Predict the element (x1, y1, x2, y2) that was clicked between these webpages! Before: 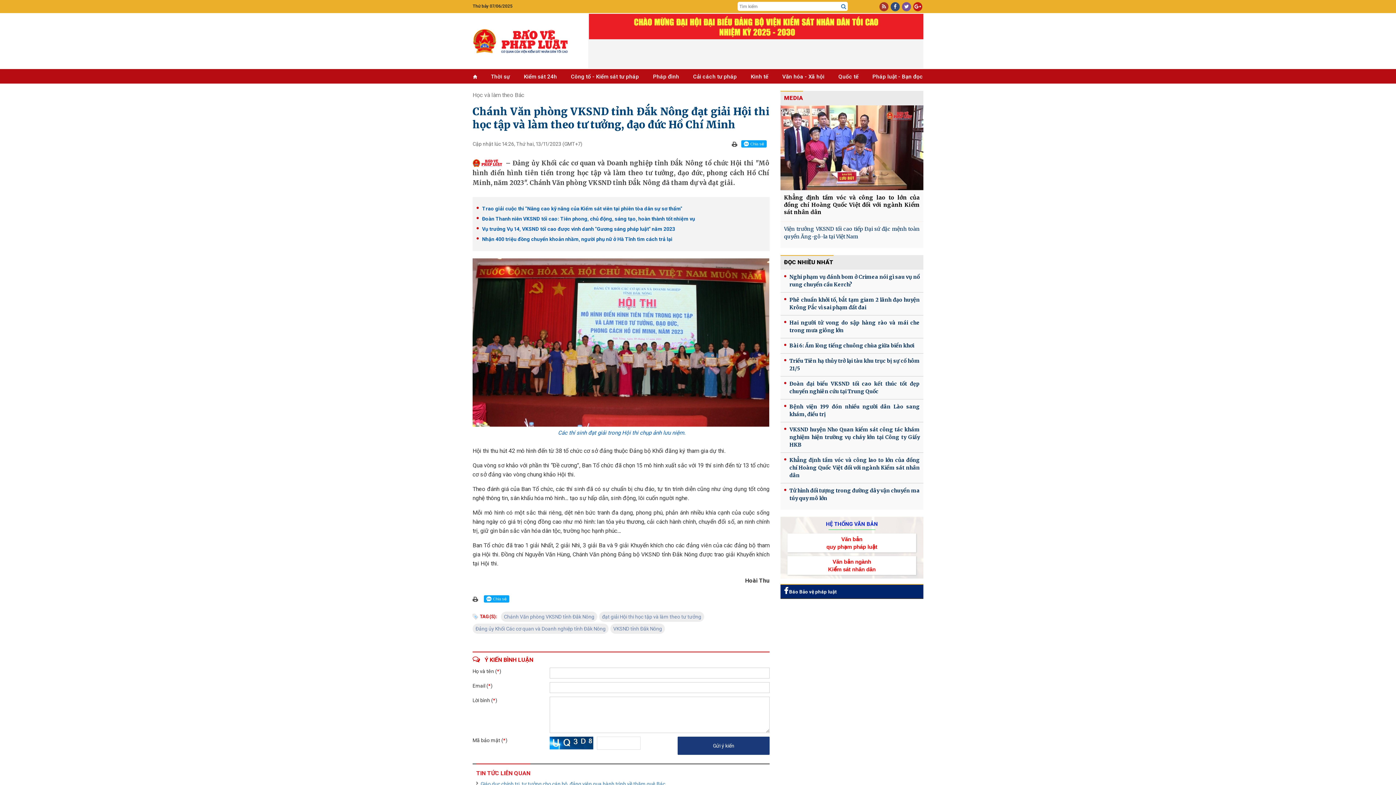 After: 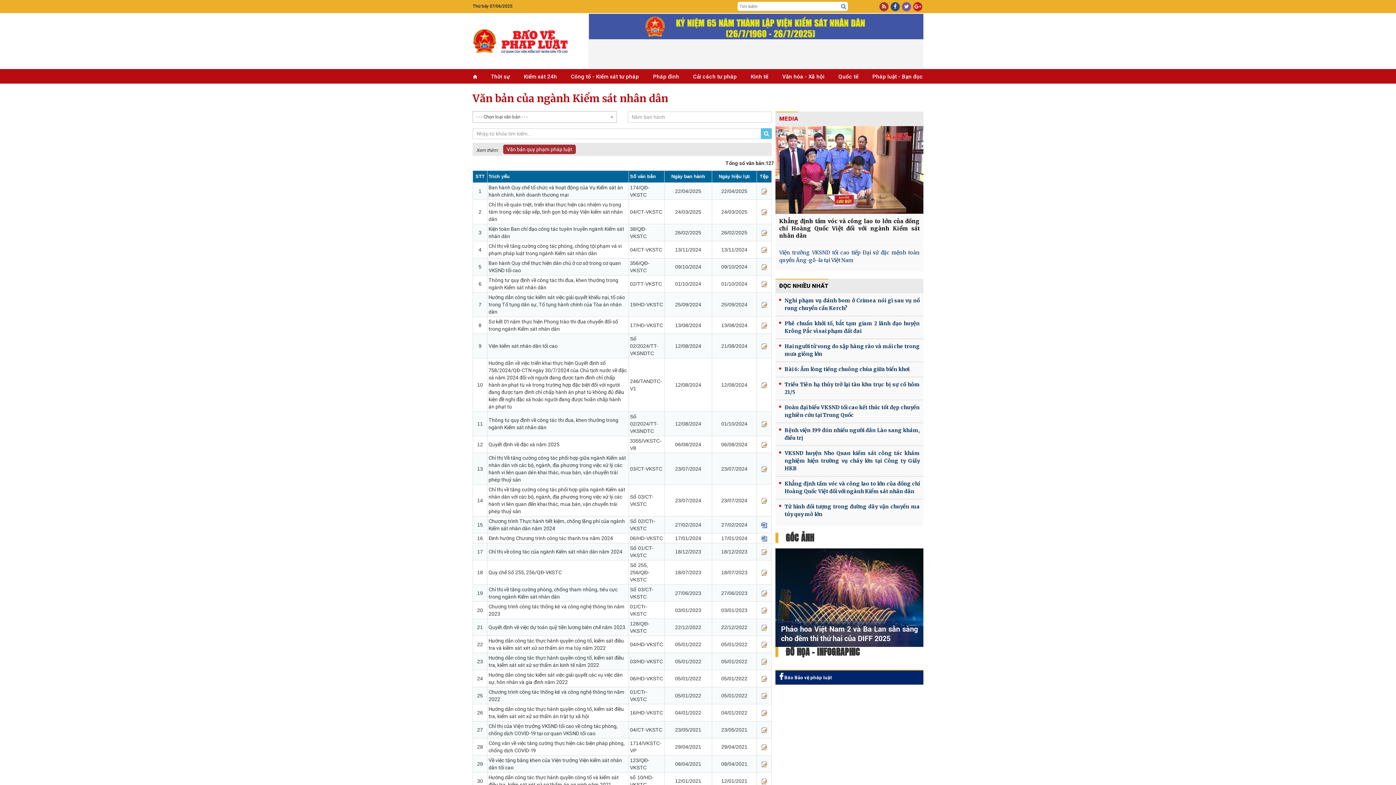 Action: bbox: (787, 556, 916, 575) label: Văn bản ngành
Kiểm sát nhân dân